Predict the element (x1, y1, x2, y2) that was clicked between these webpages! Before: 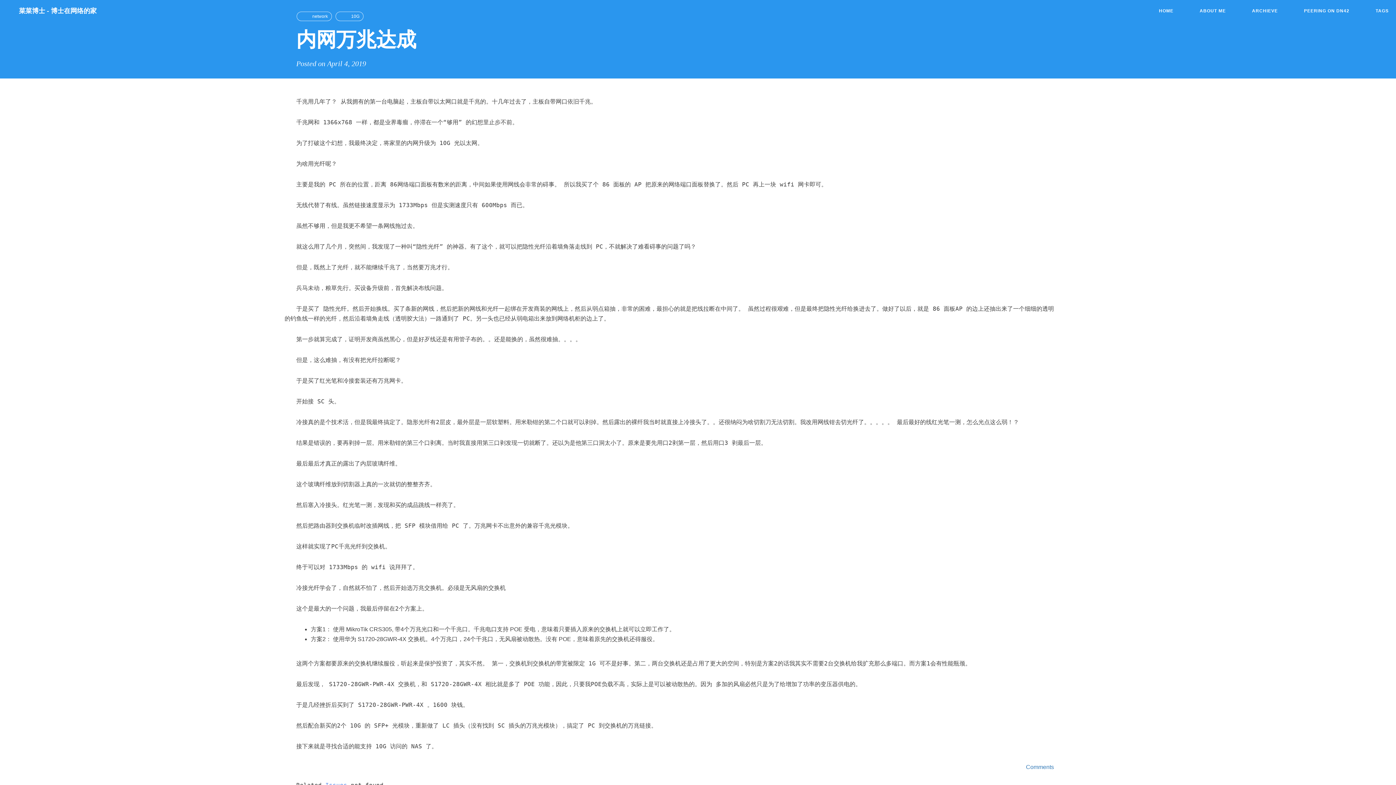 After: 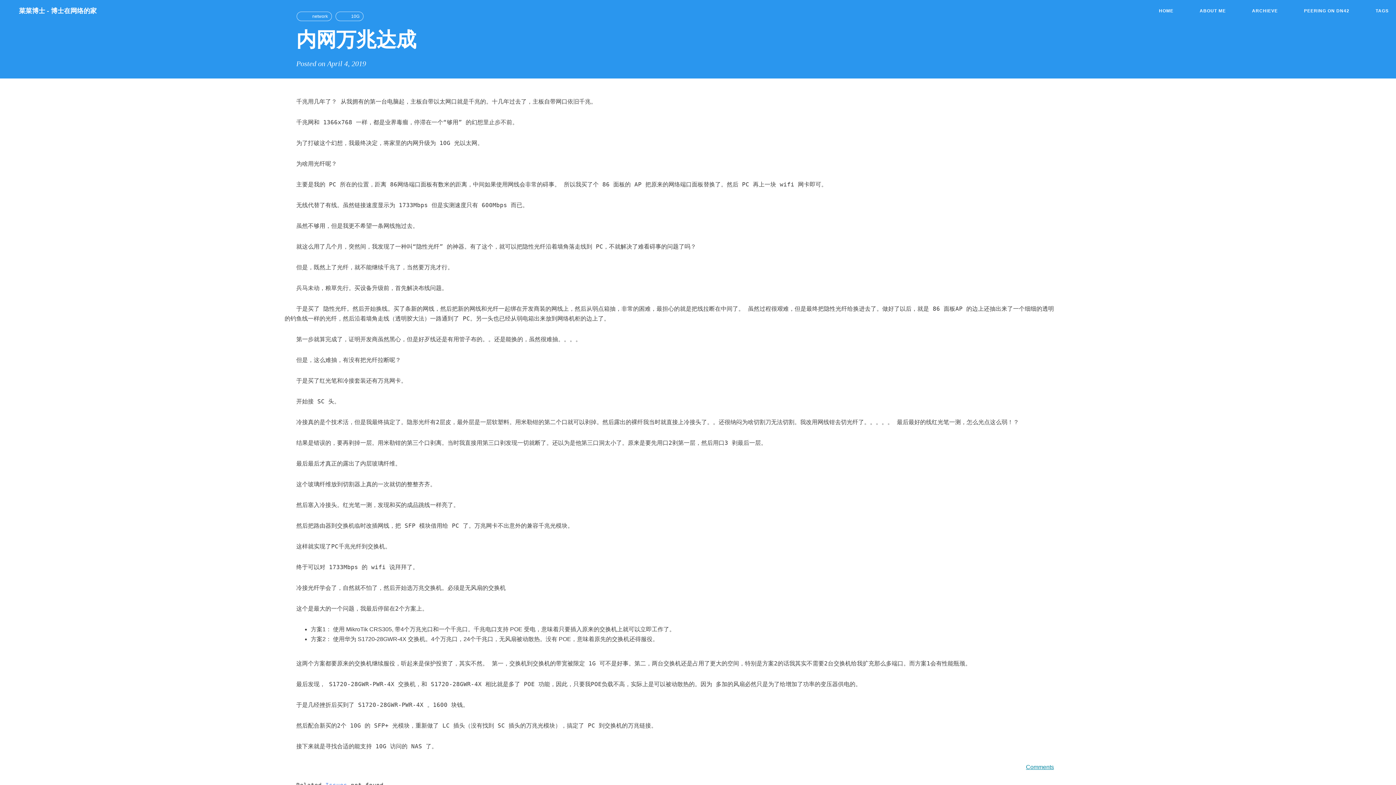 Action: label: Comments bbox: (1014, 762, 1054, 772)